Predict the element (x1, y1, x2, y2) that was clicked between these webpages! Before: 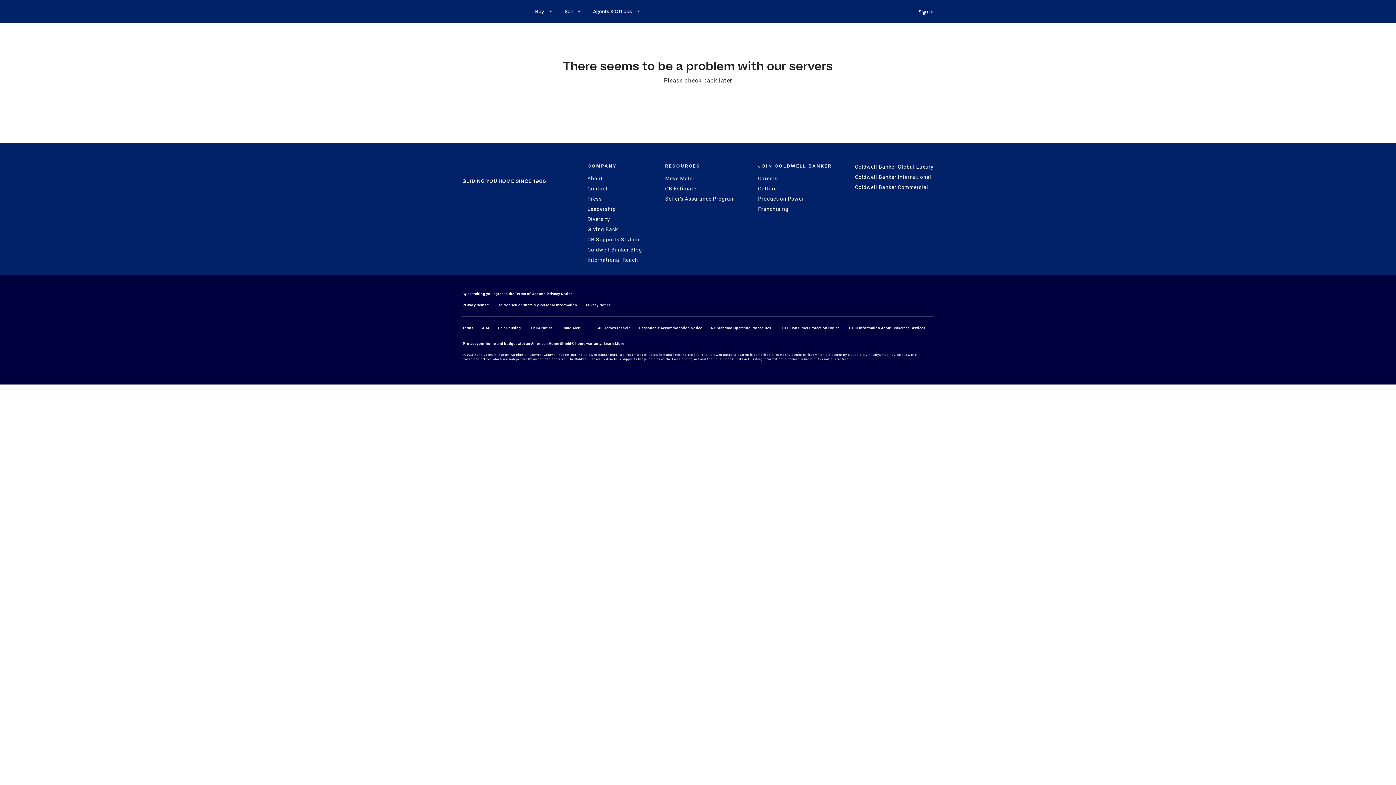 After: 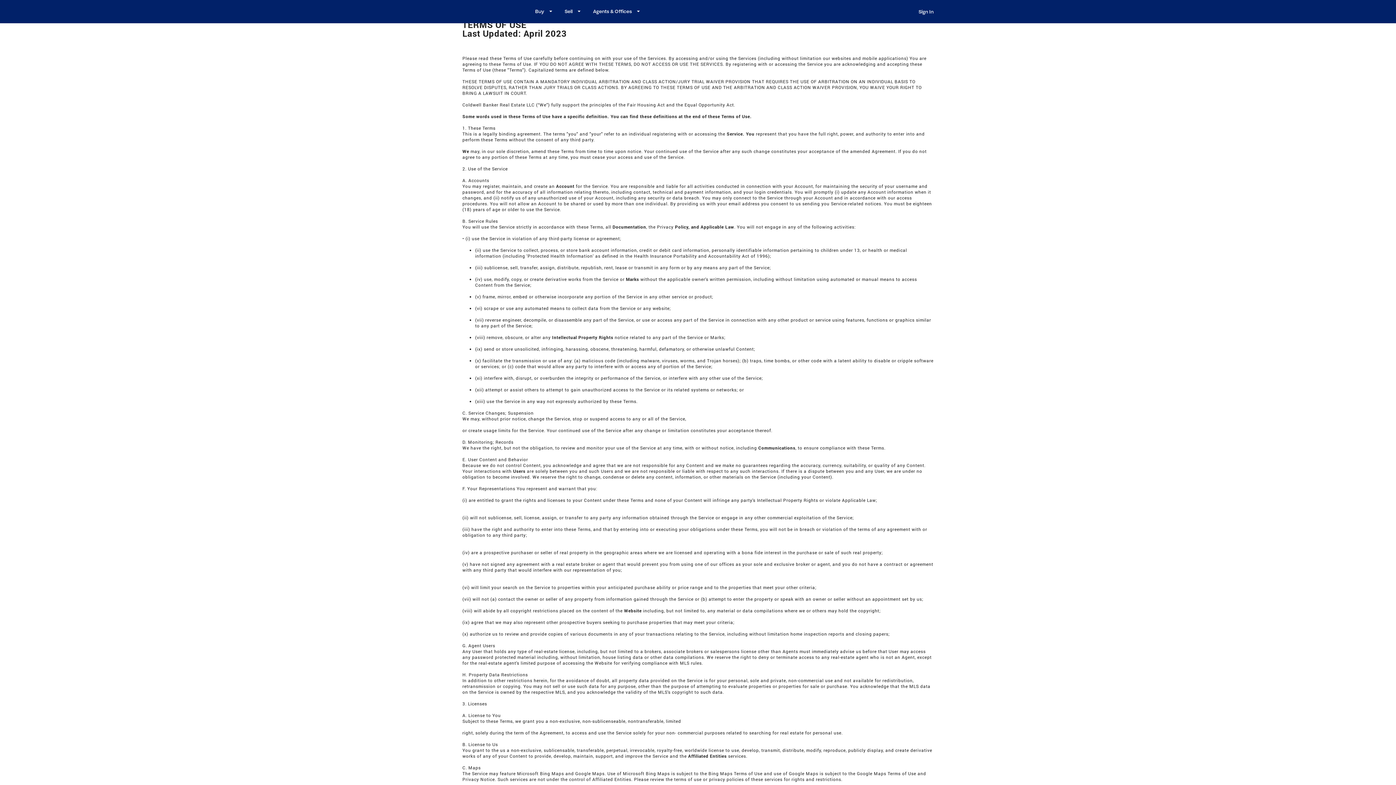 Action: label: Terms of Use bbox: (515, 291, 538, 296)